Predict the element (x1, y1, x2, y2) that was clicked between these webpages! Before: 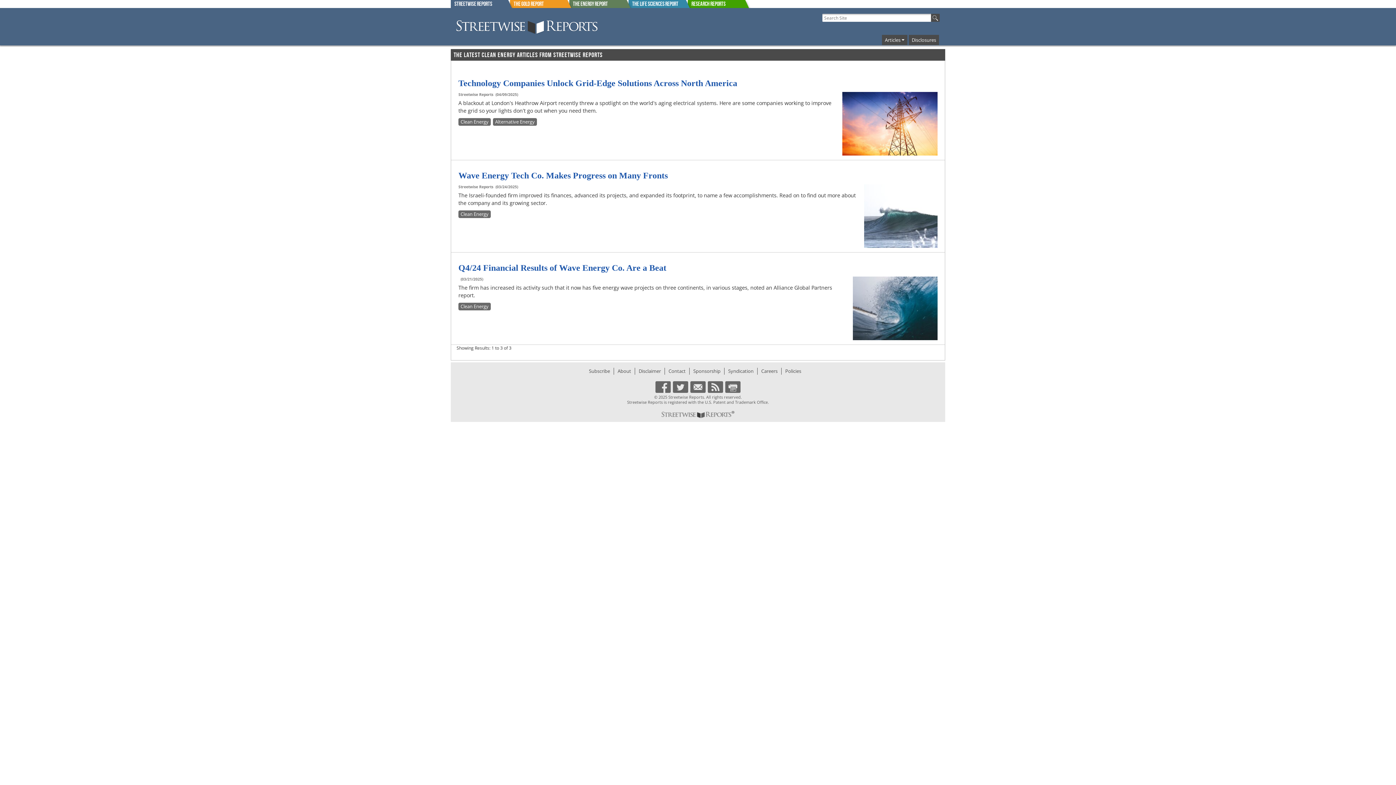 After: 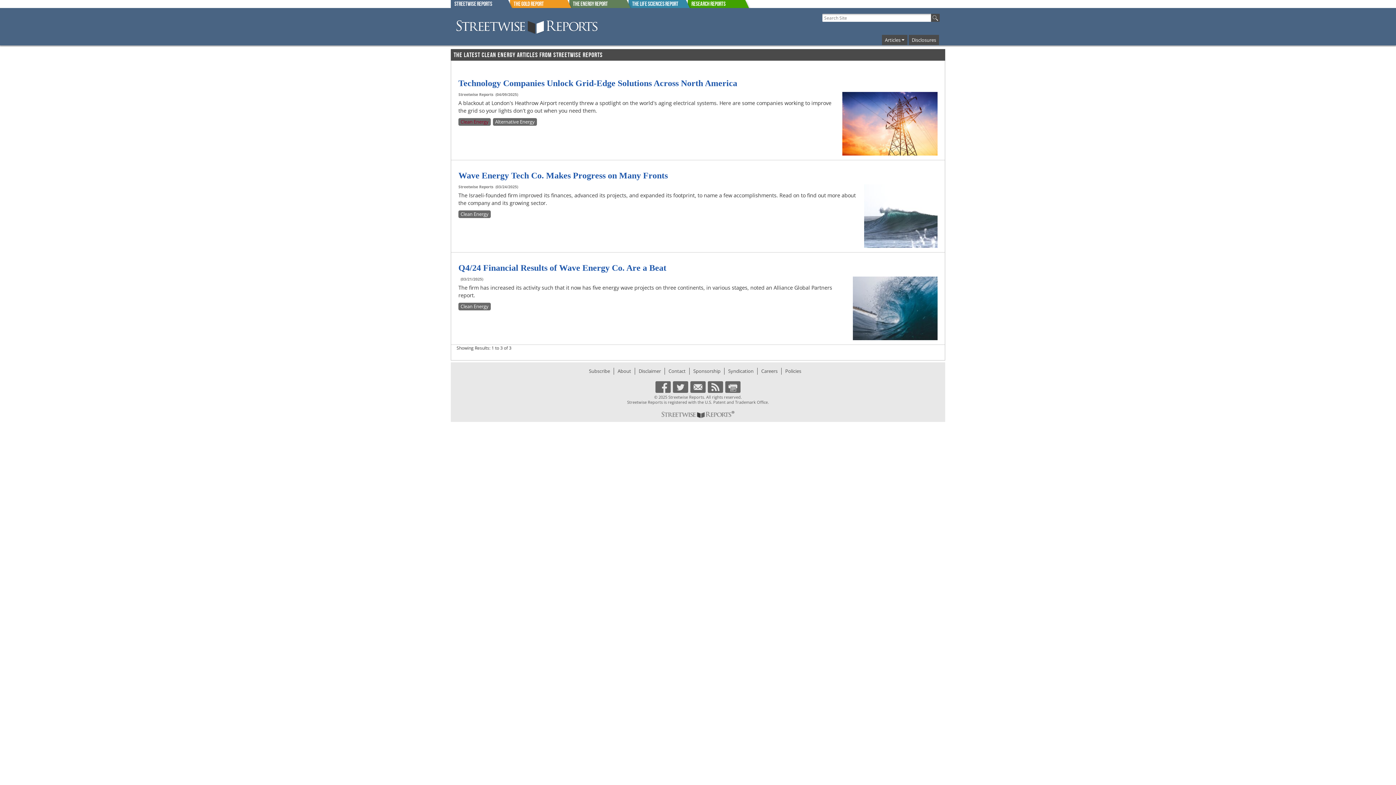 Action: label: Clean Energy bbox: (460, 118, 488, 125)